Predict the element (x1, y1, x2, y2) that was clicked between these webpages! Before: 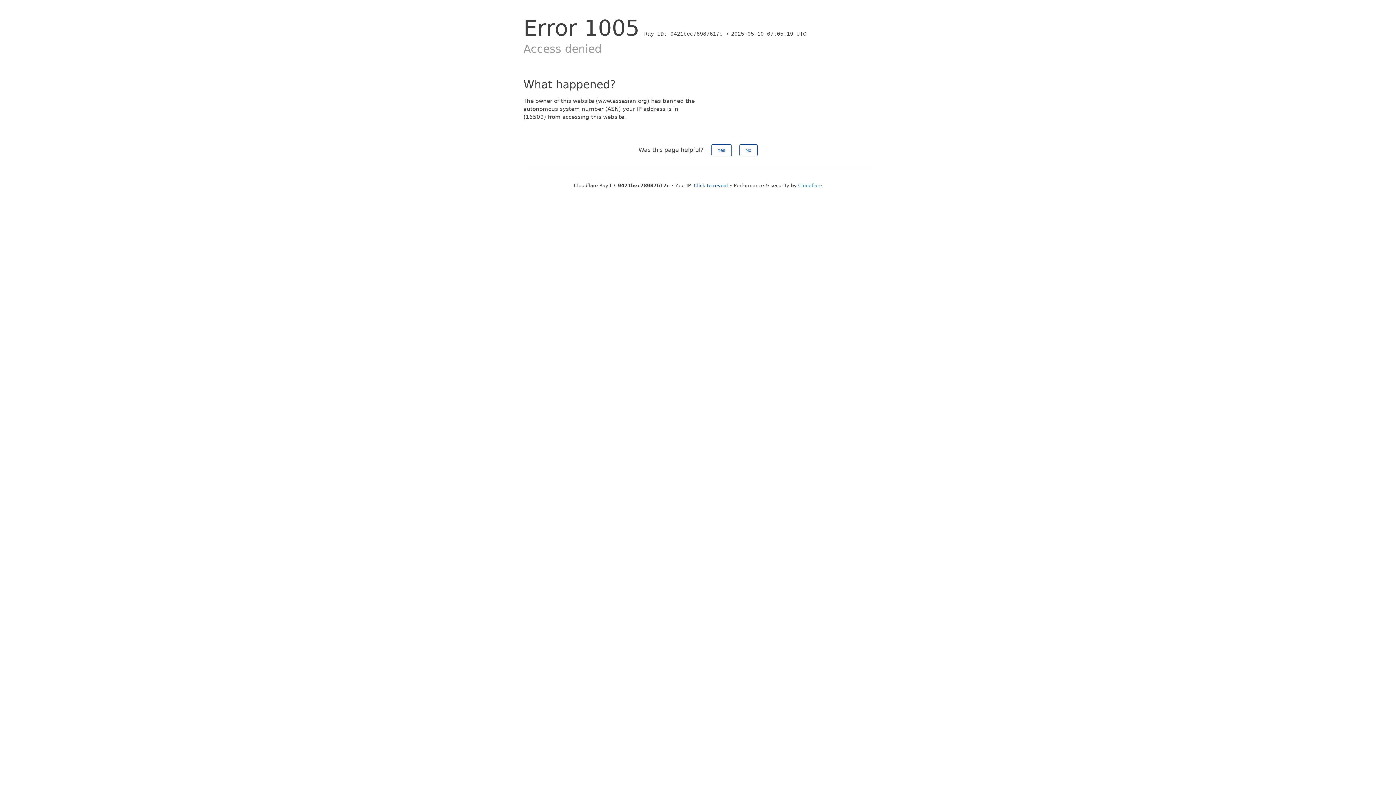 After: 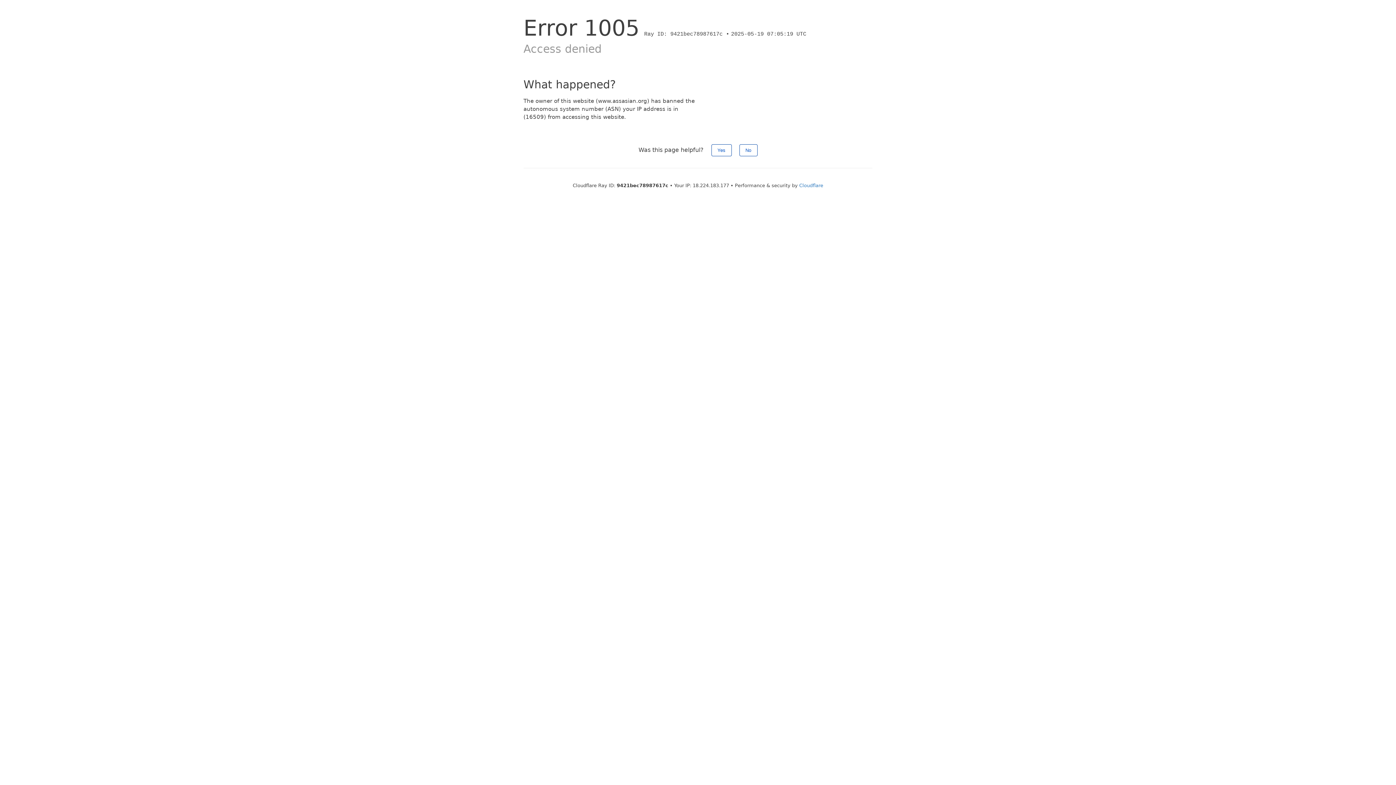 Action: label: Click to reveal bbox: (694, 182, 728, 188)